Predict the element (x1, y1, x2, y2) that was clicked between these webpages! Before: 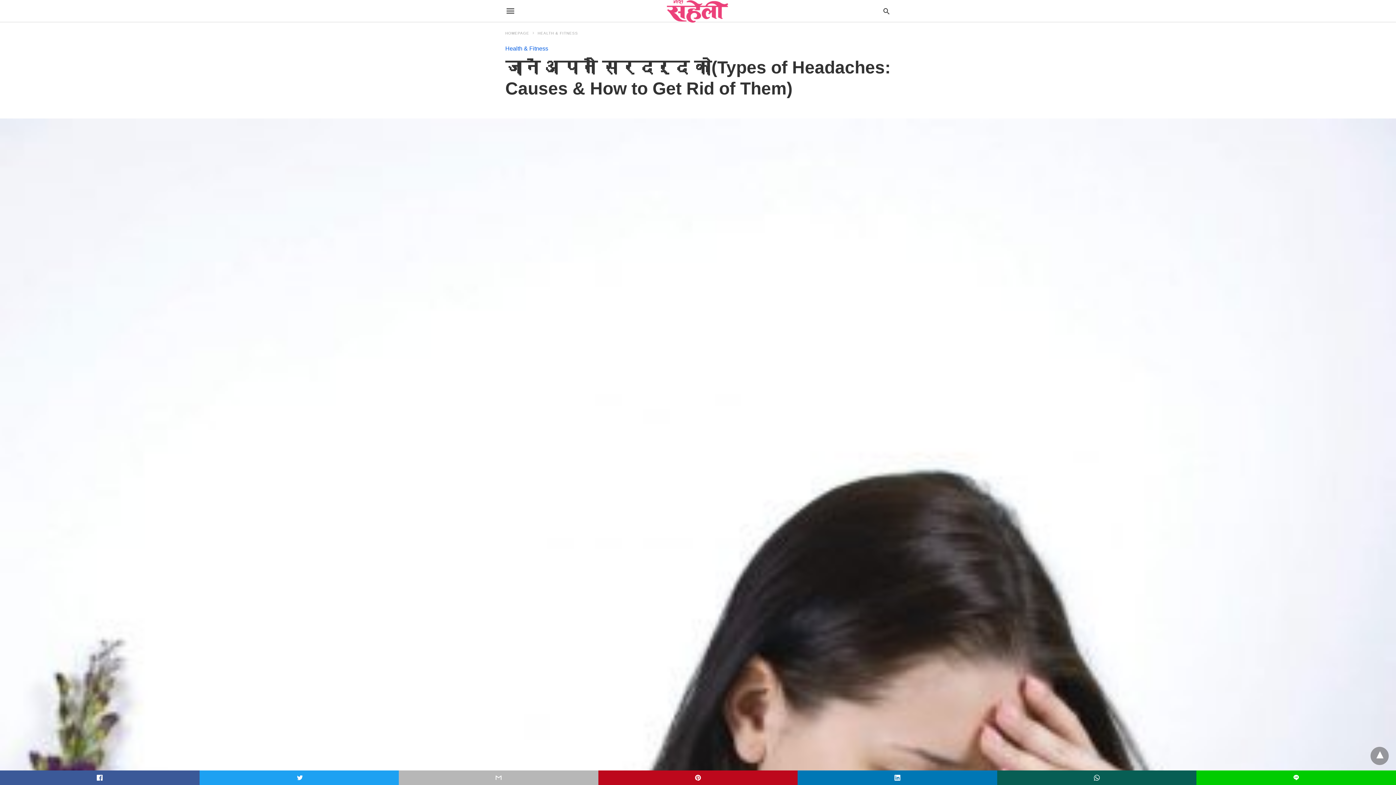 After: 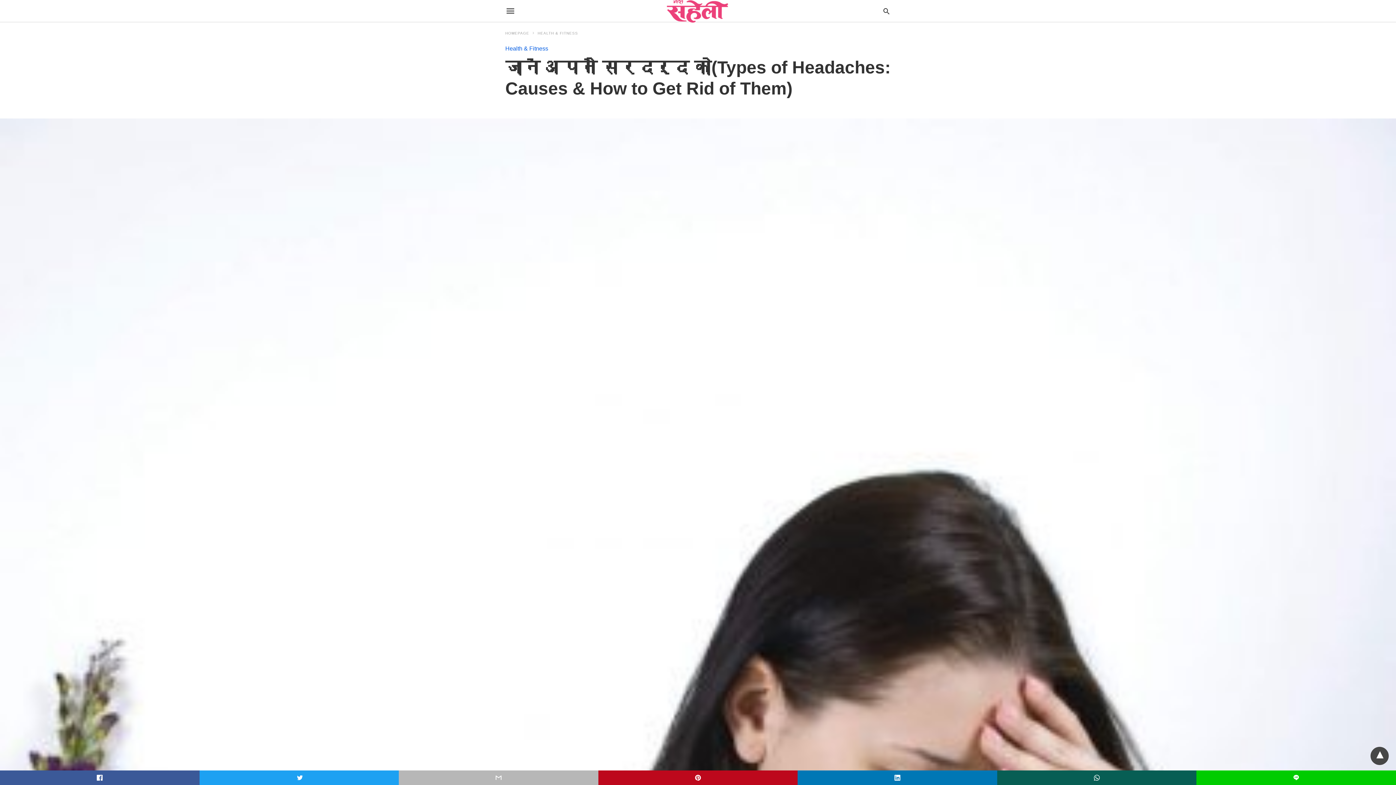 Action: bbox: (1370, 747, 1389, 765)